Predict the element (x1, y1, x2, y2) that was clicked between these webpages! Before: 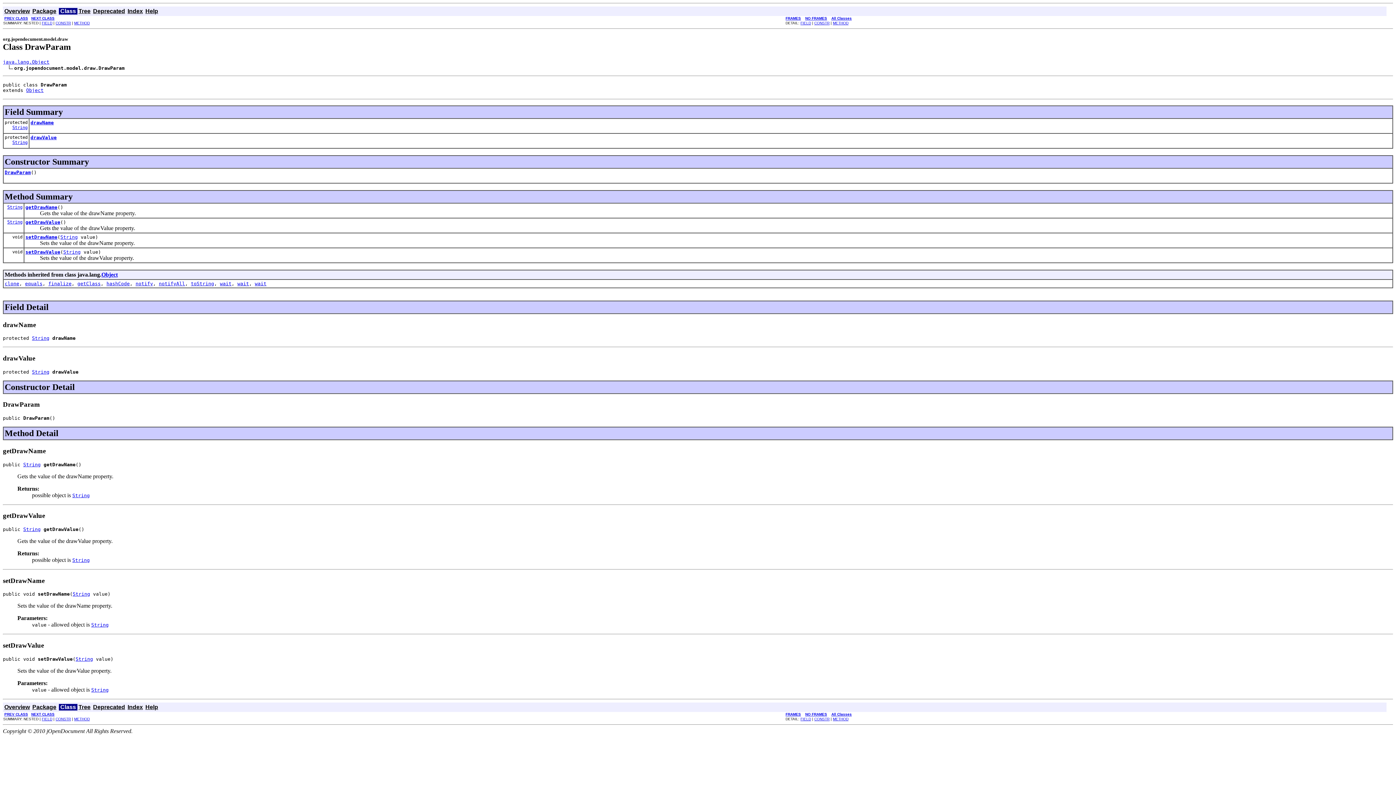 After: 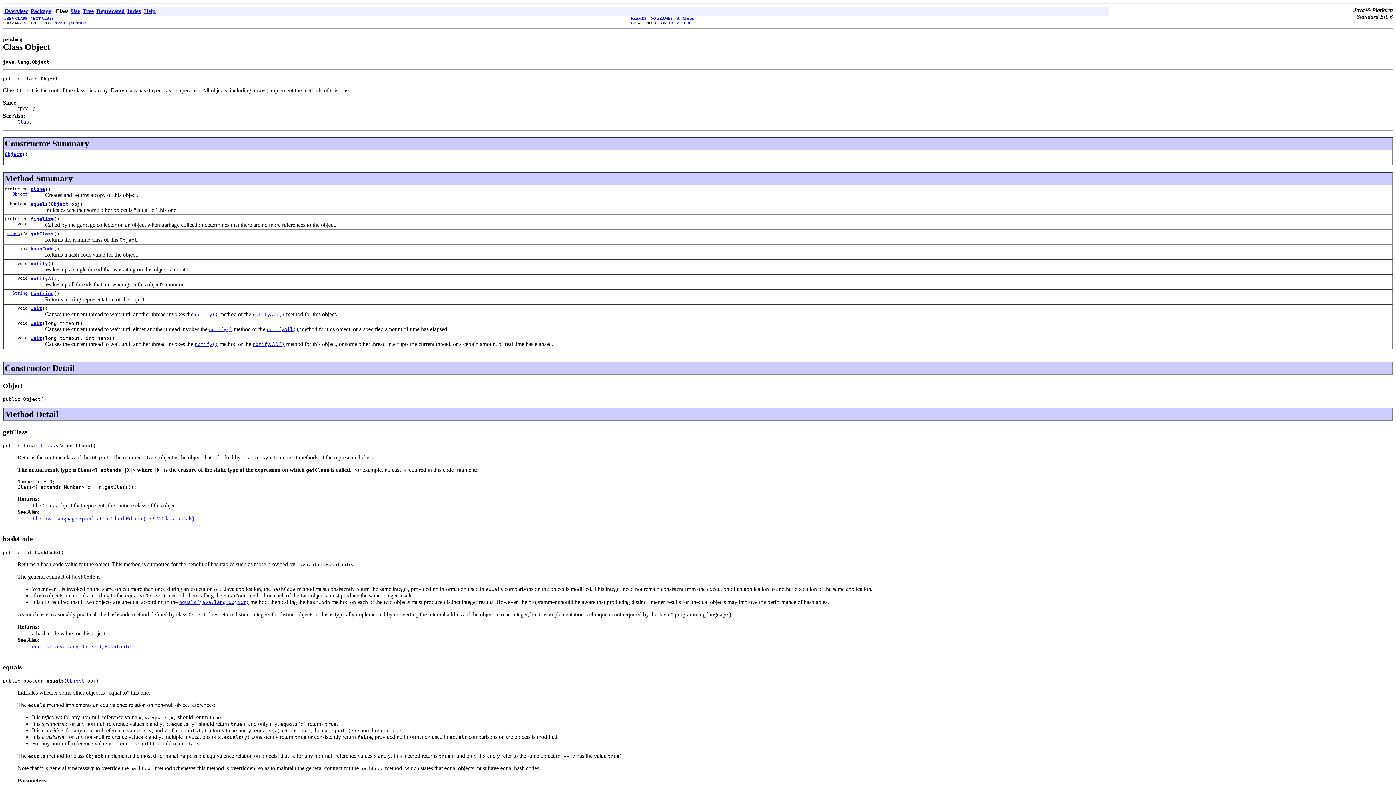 Action: label: java.lang.Object bbox: (2, 59, 49, 64)